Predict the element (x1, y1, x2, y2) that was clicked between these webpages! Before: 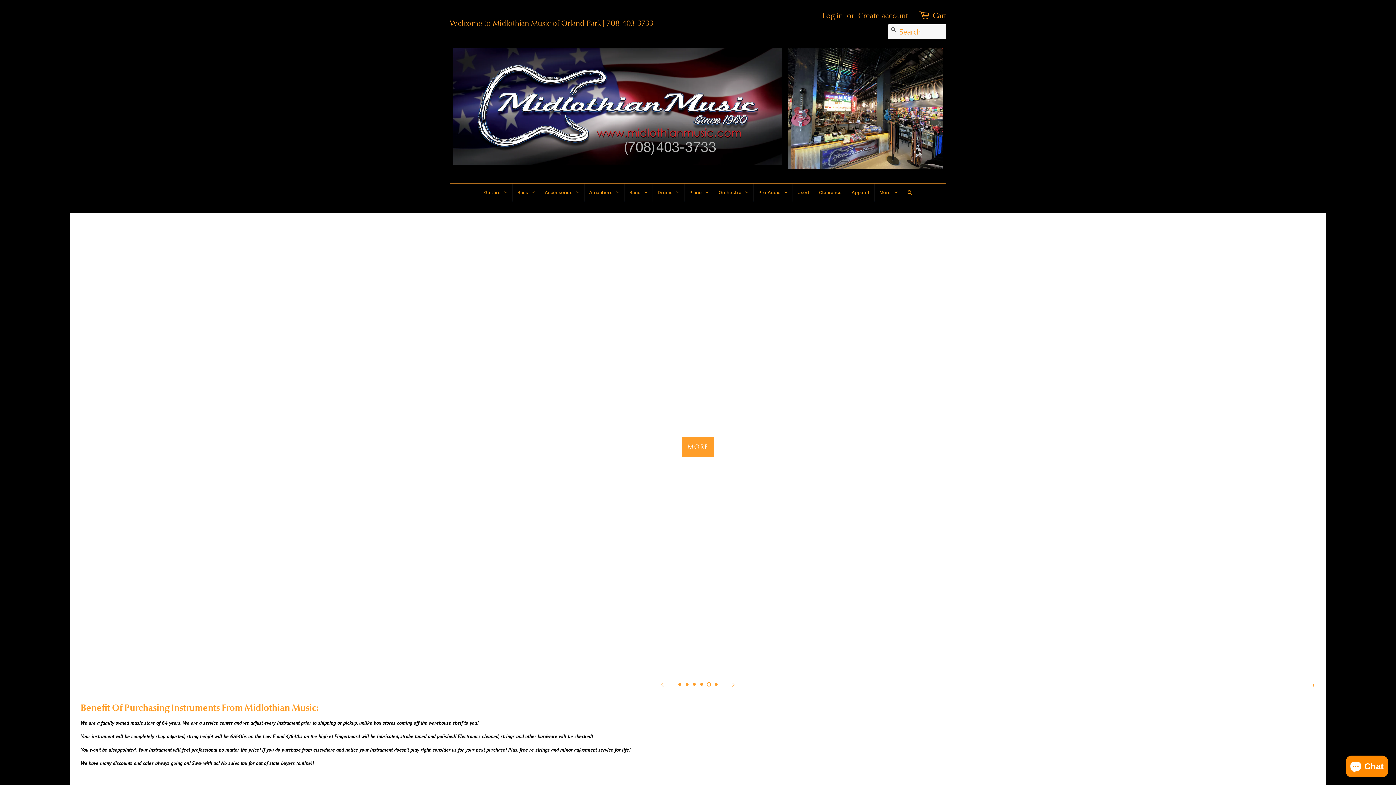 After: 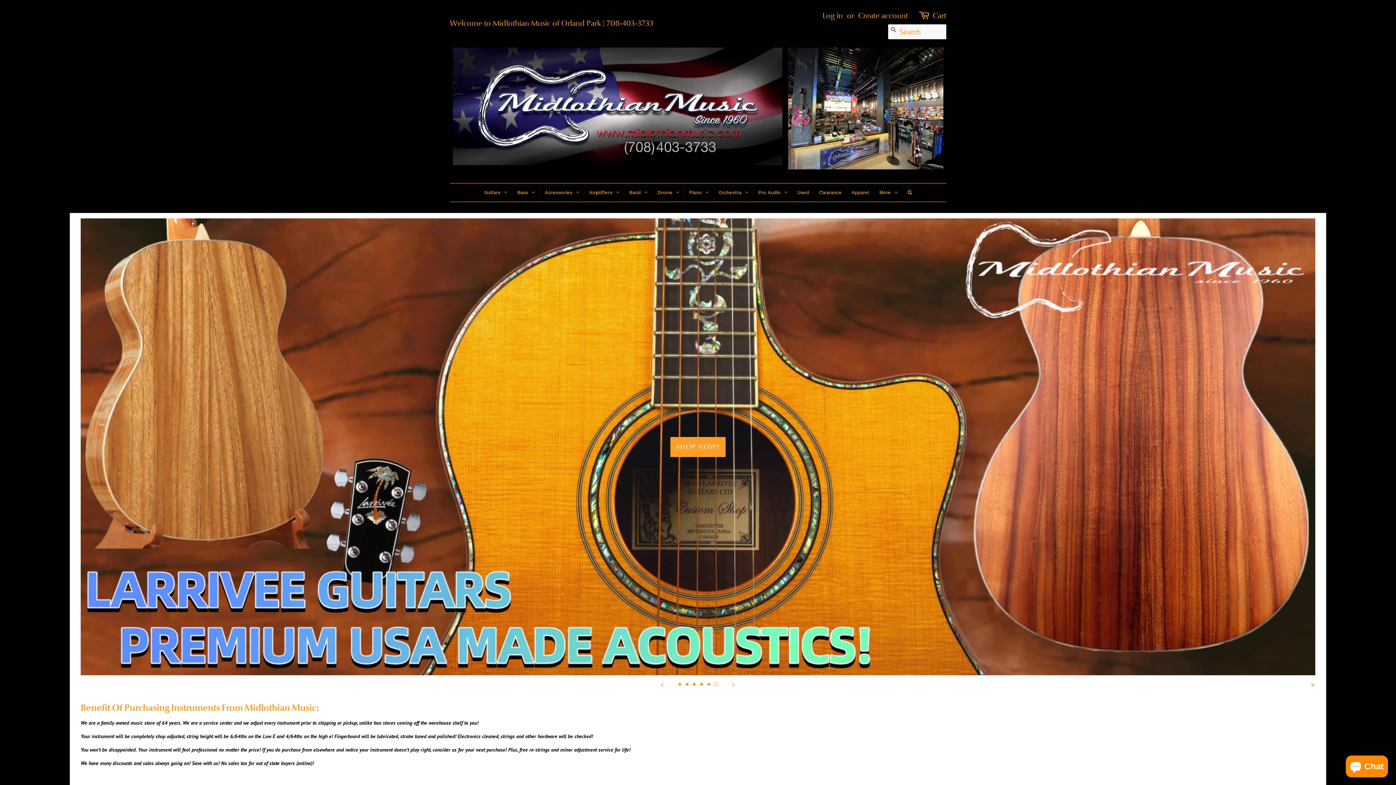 Action: label: Load slide 6 bbox: (714, 682, 718, 686)